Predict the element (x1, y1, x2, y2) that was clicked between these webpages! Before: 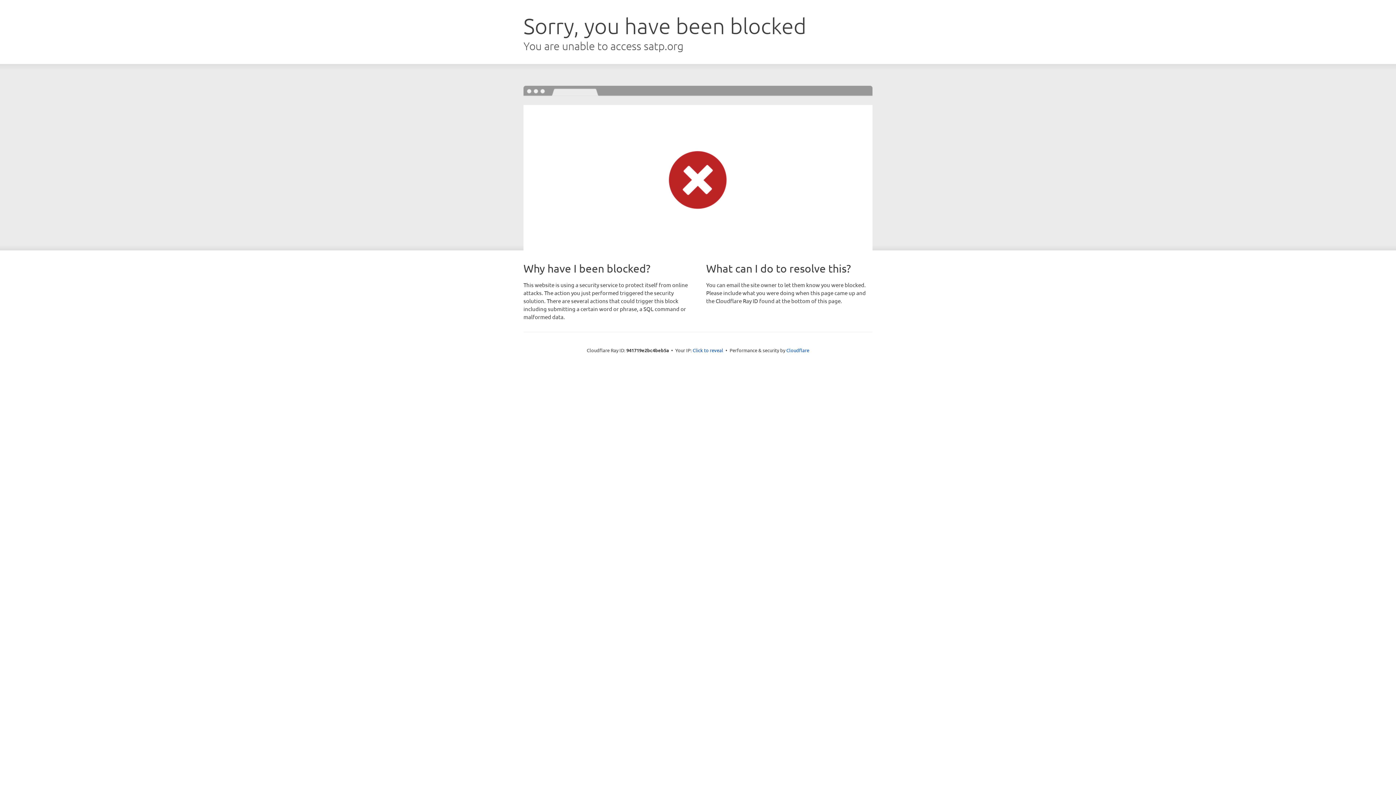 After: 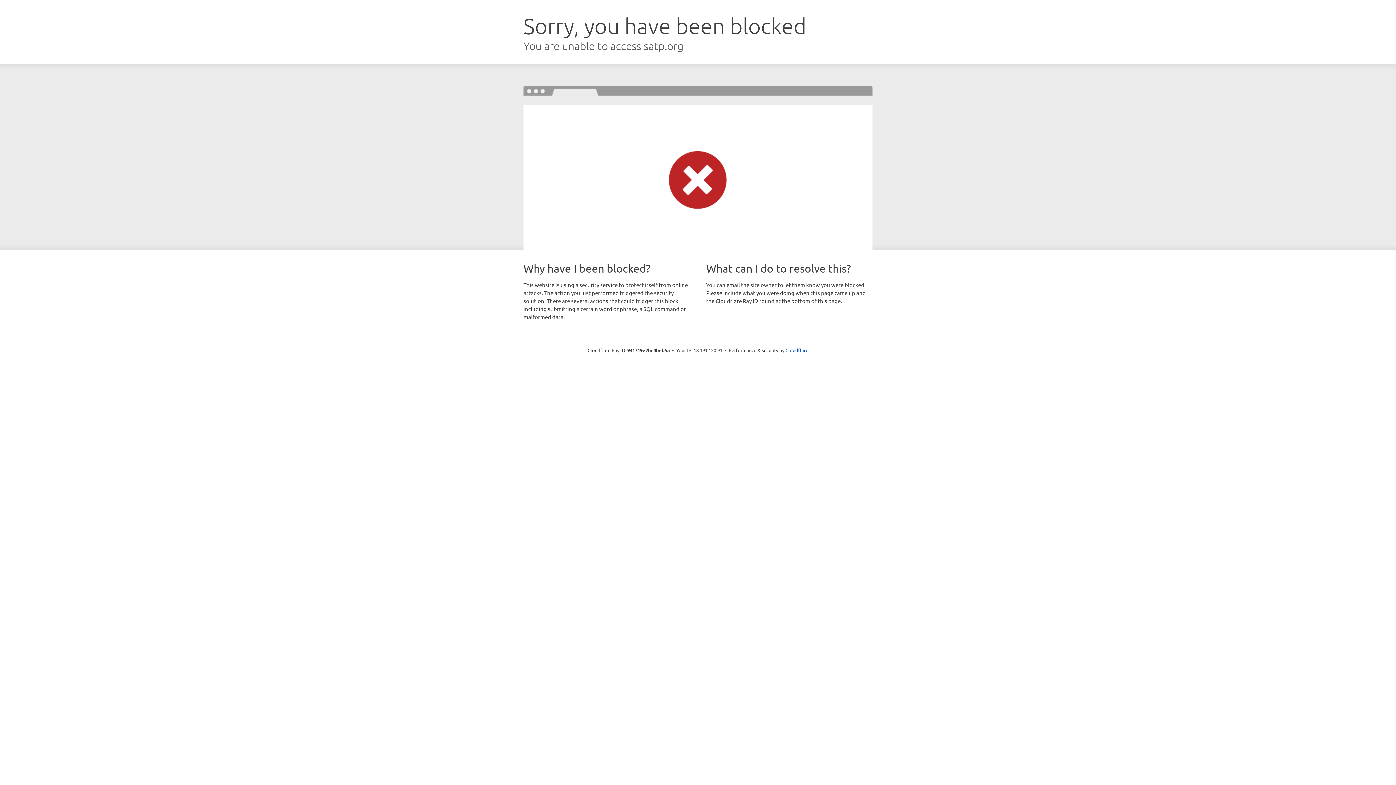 Action: label: Click to reveal bbox: (692, 346, 723, 353)